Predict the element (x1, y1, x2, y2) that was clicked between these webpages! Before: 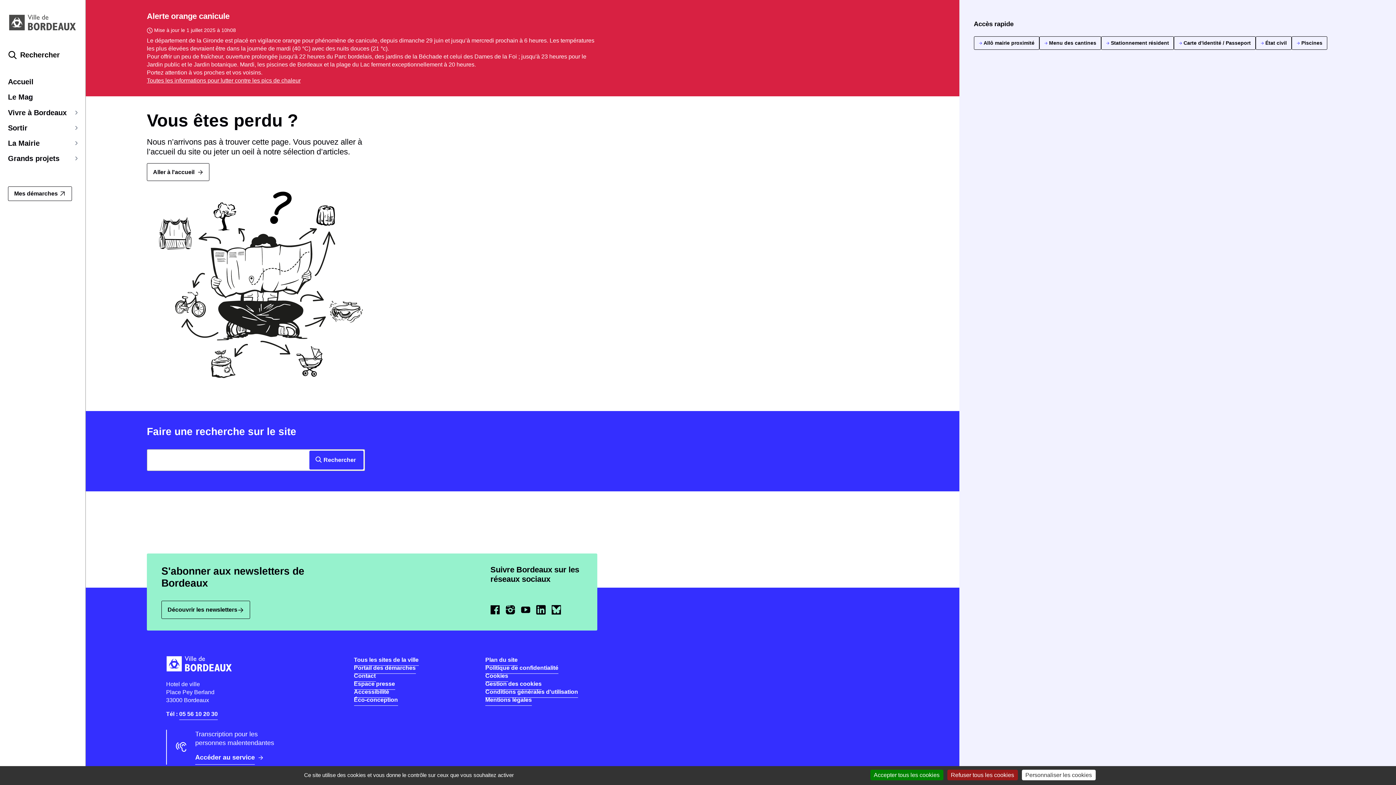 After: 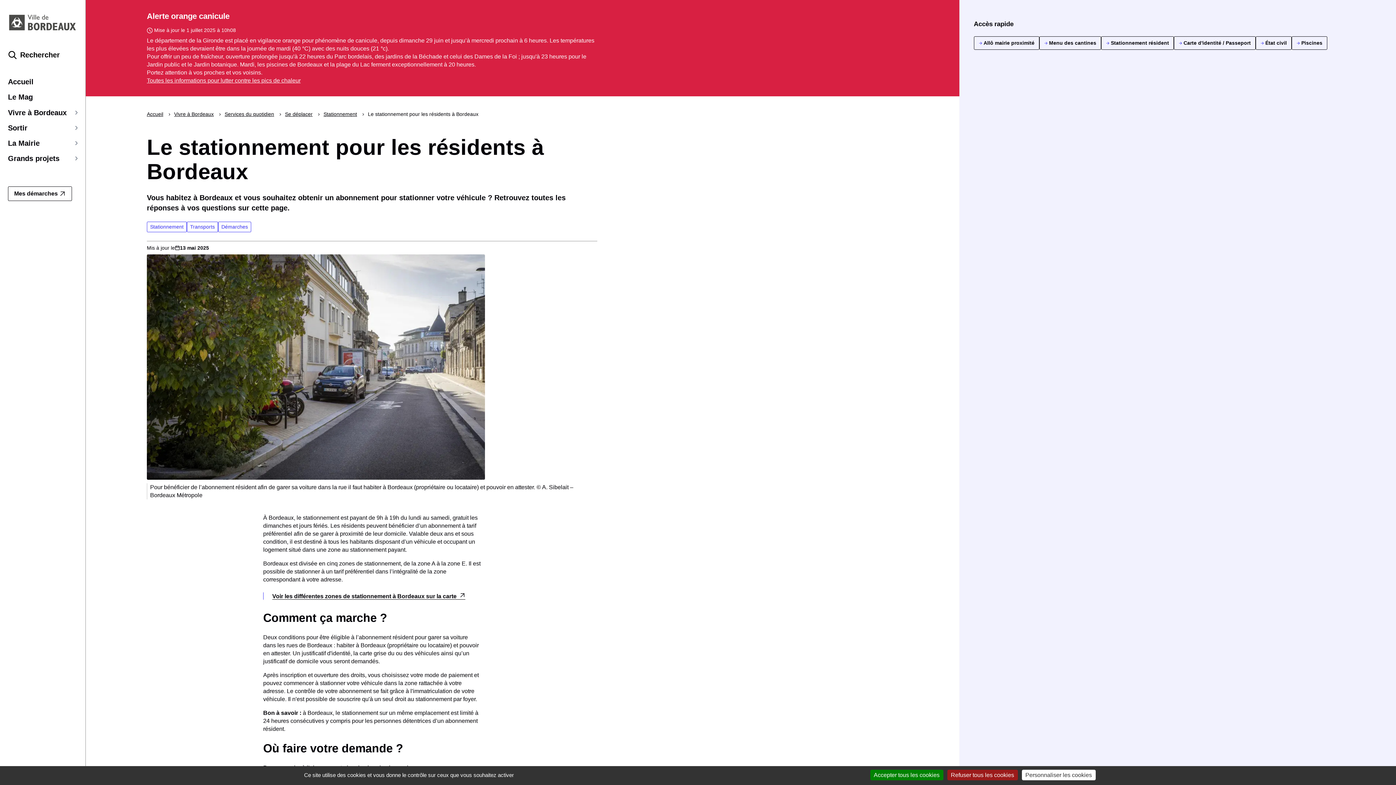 Action: label: Stationnement résident bbox: (1101, 36, 1174, 49)